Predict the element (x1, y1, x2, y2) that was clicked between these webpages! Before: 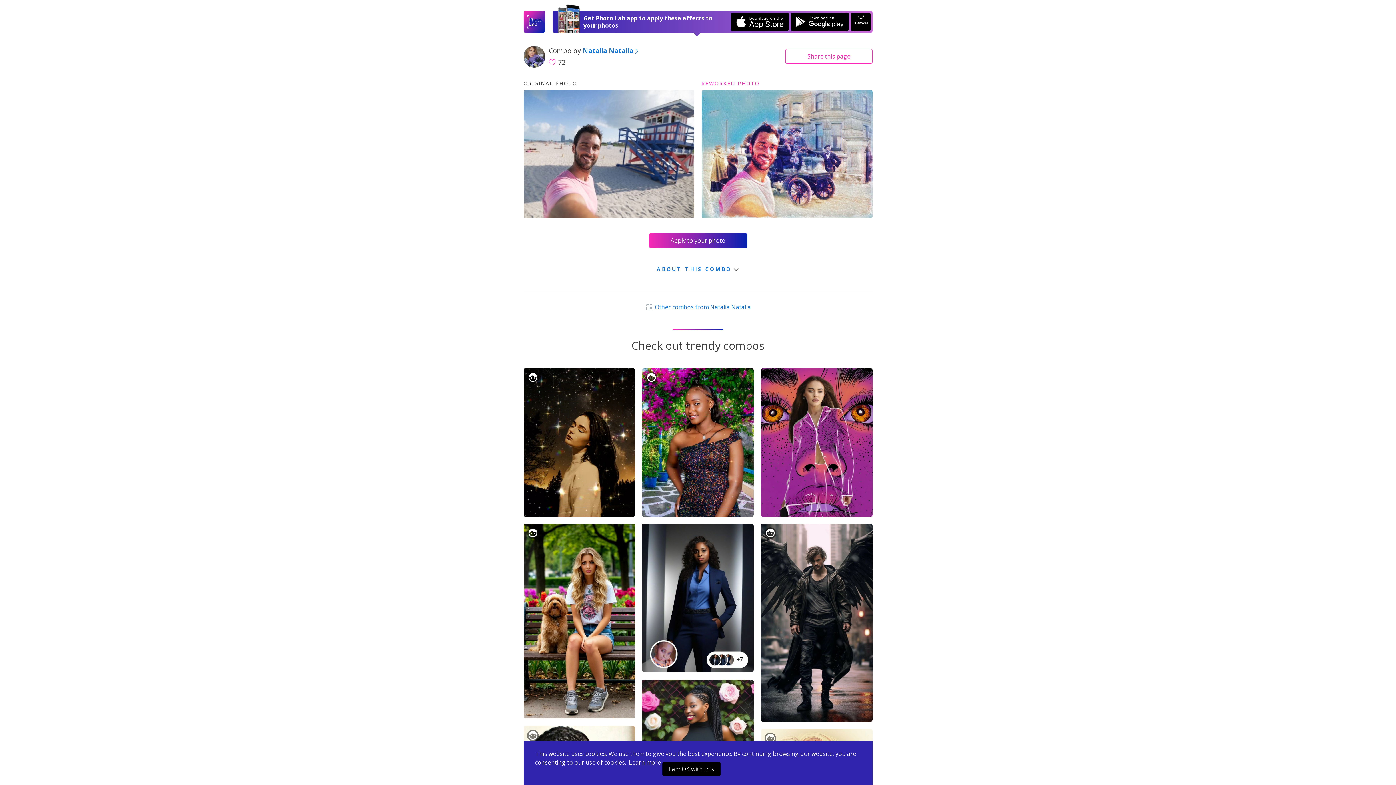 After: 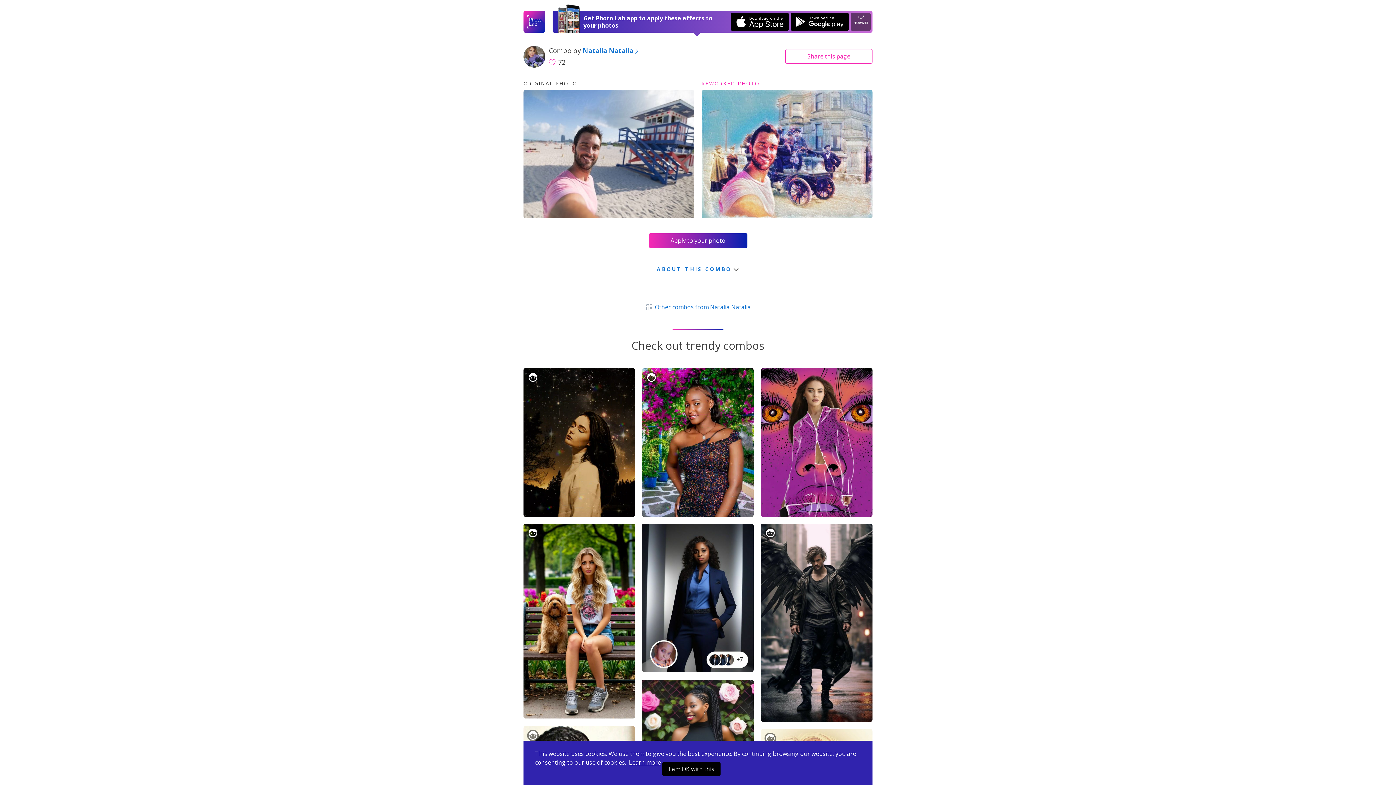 Action: bbox: (850, 12, 870, 30)